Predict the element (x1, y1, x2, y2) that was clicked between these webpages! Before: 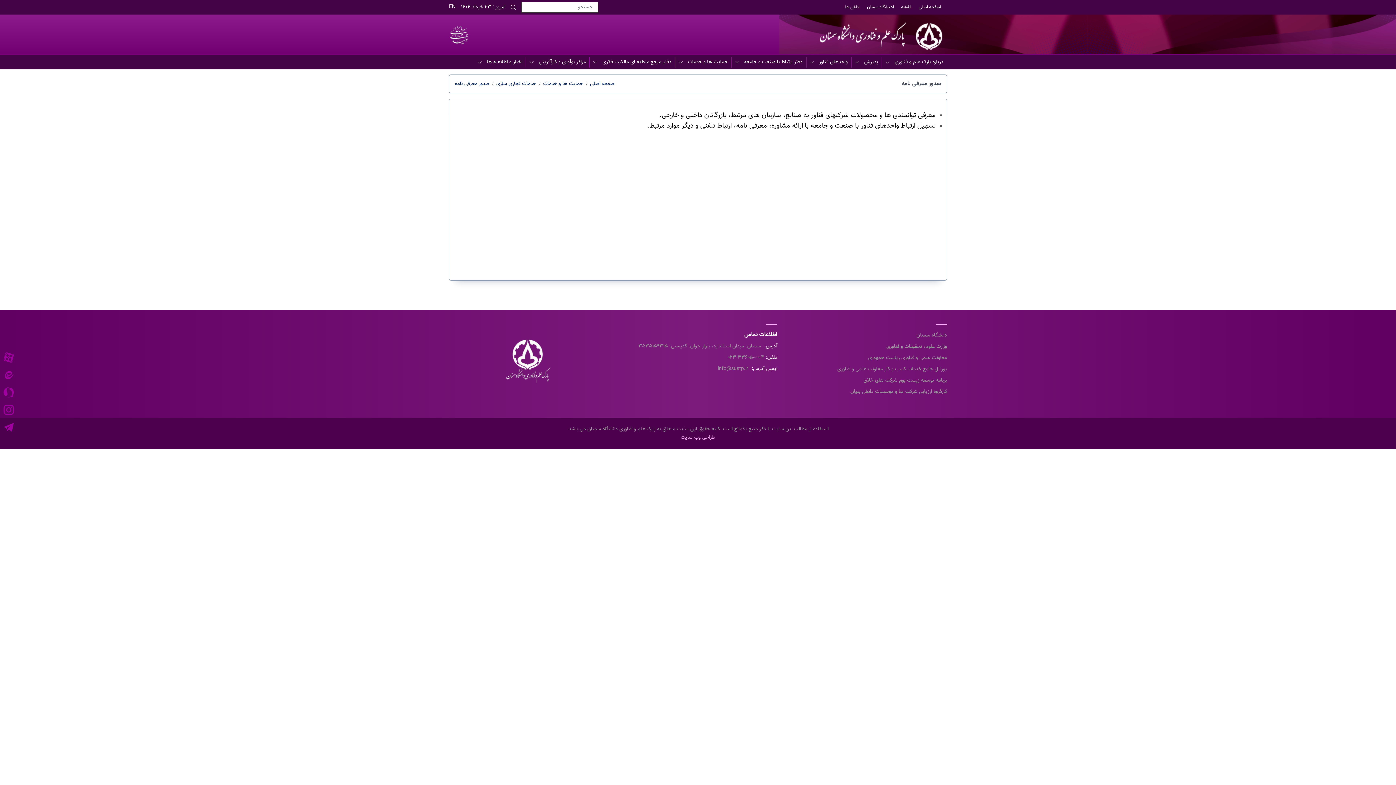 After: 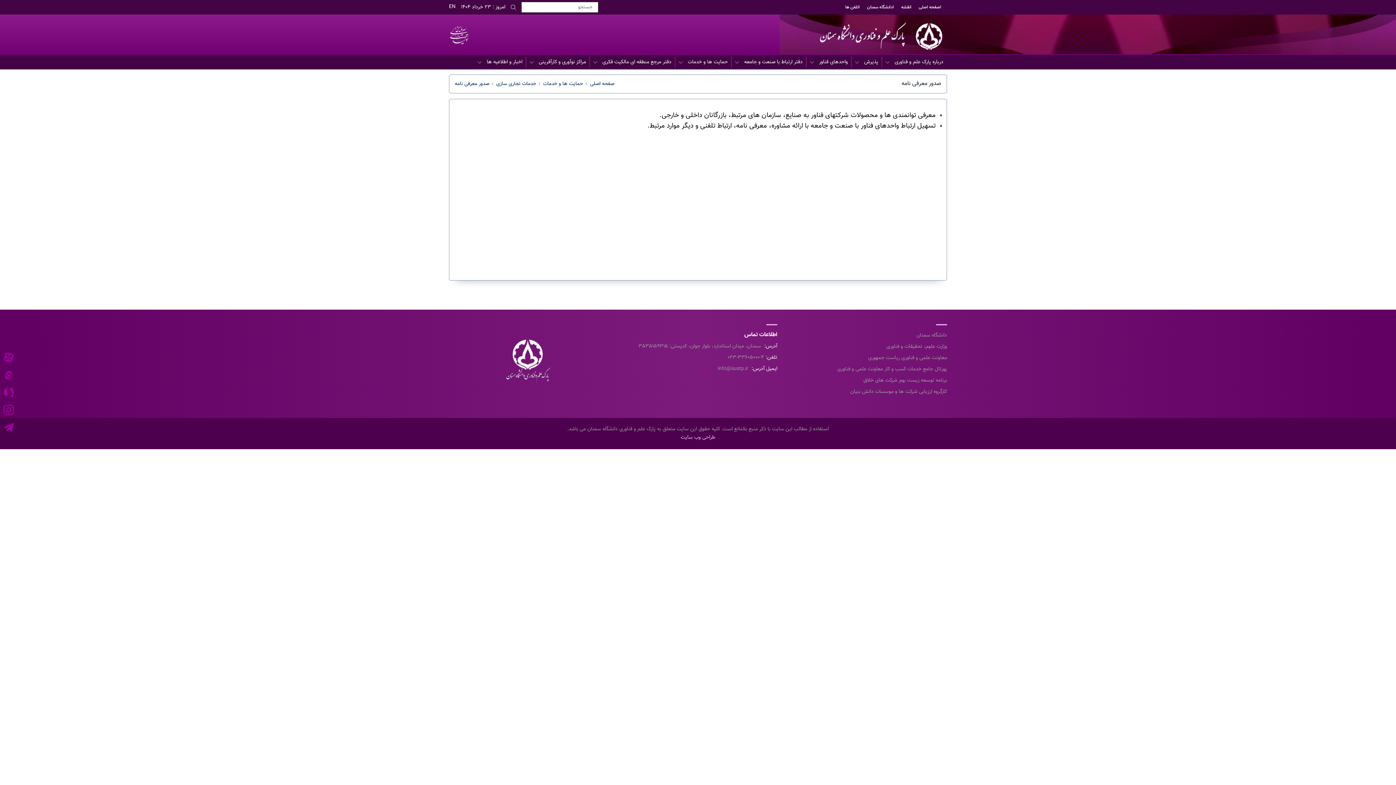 Action: label: اصفحه اصلی bbox: (918, 0, 941, 12)